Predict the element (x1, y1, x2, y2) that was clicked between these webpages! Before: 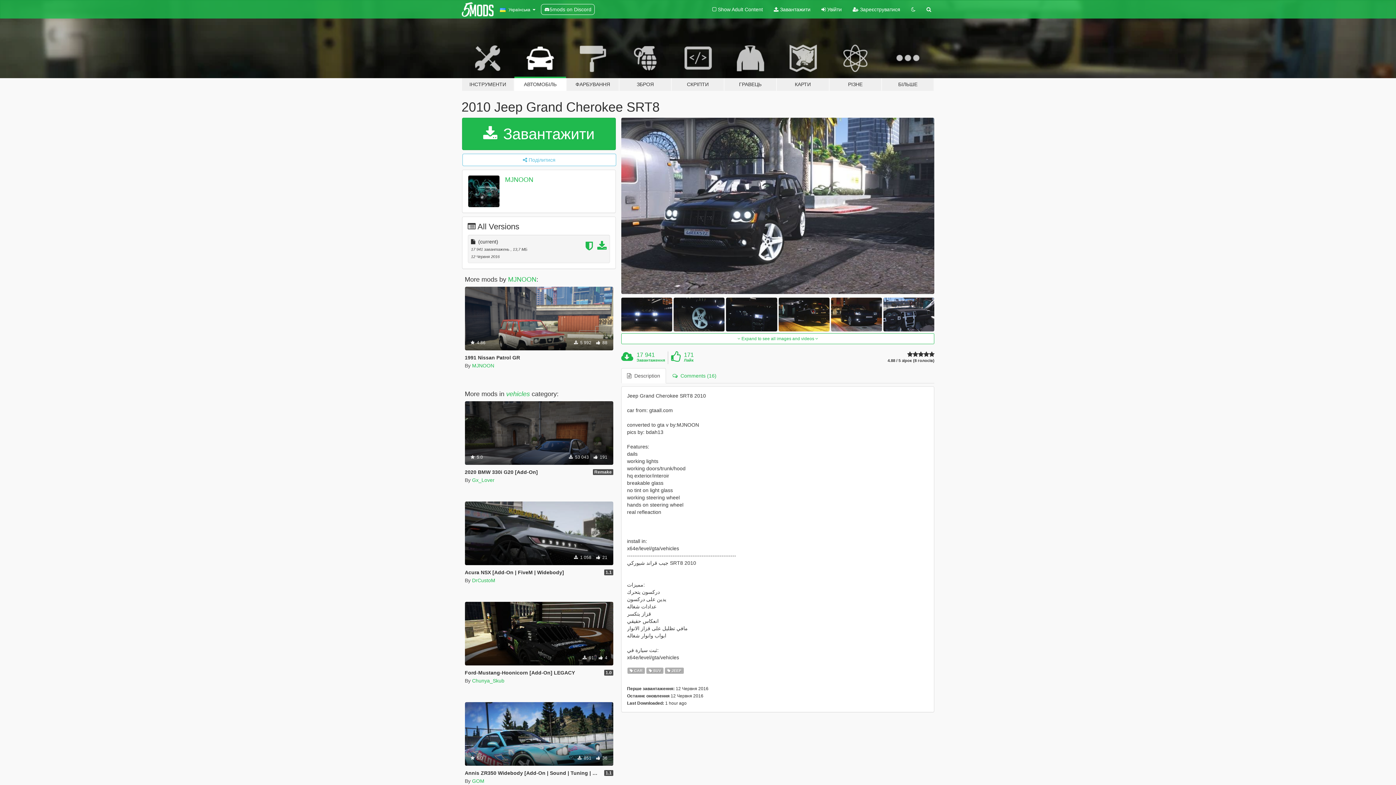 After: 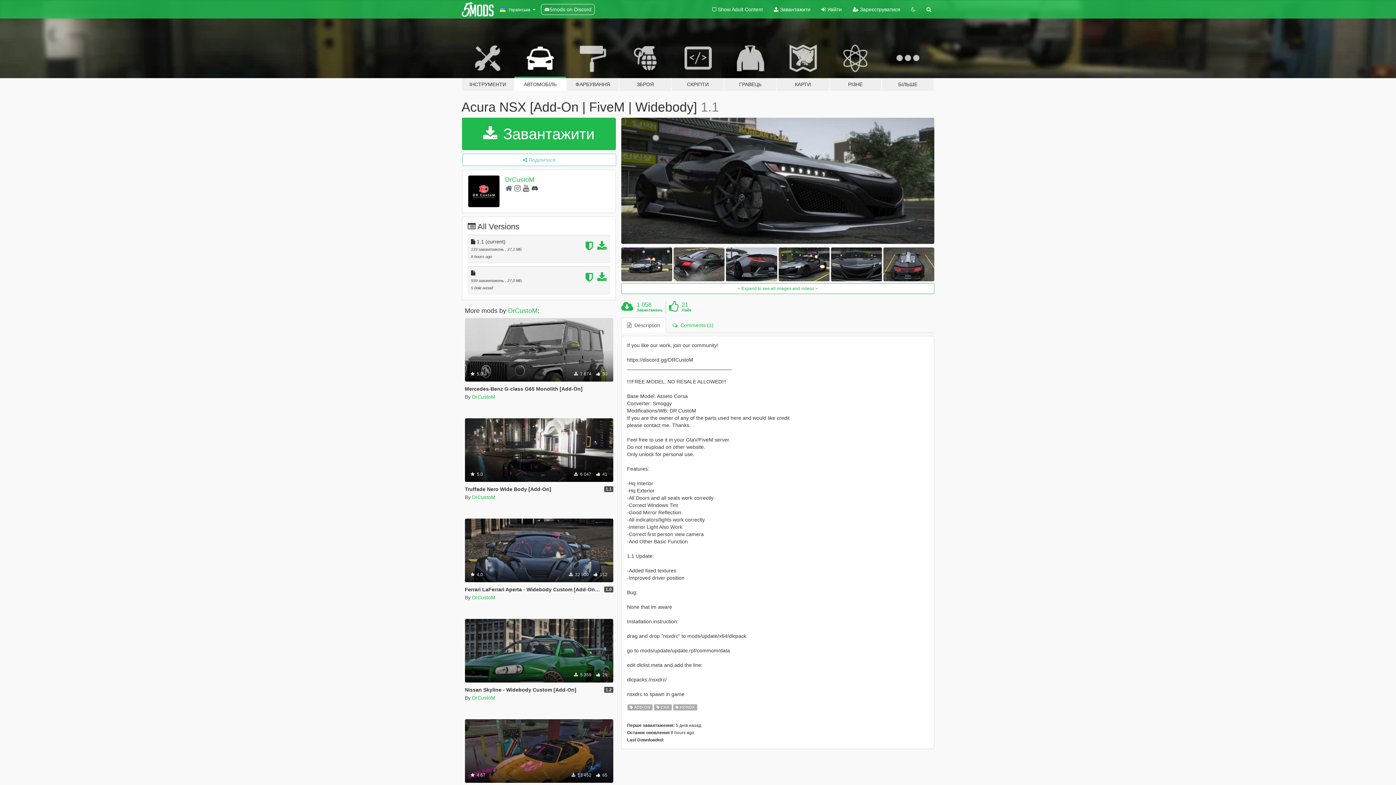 Action: bbox: (464, 569, 564, 575) label: Acura NSX [Add-On | FiveM | Widebody]